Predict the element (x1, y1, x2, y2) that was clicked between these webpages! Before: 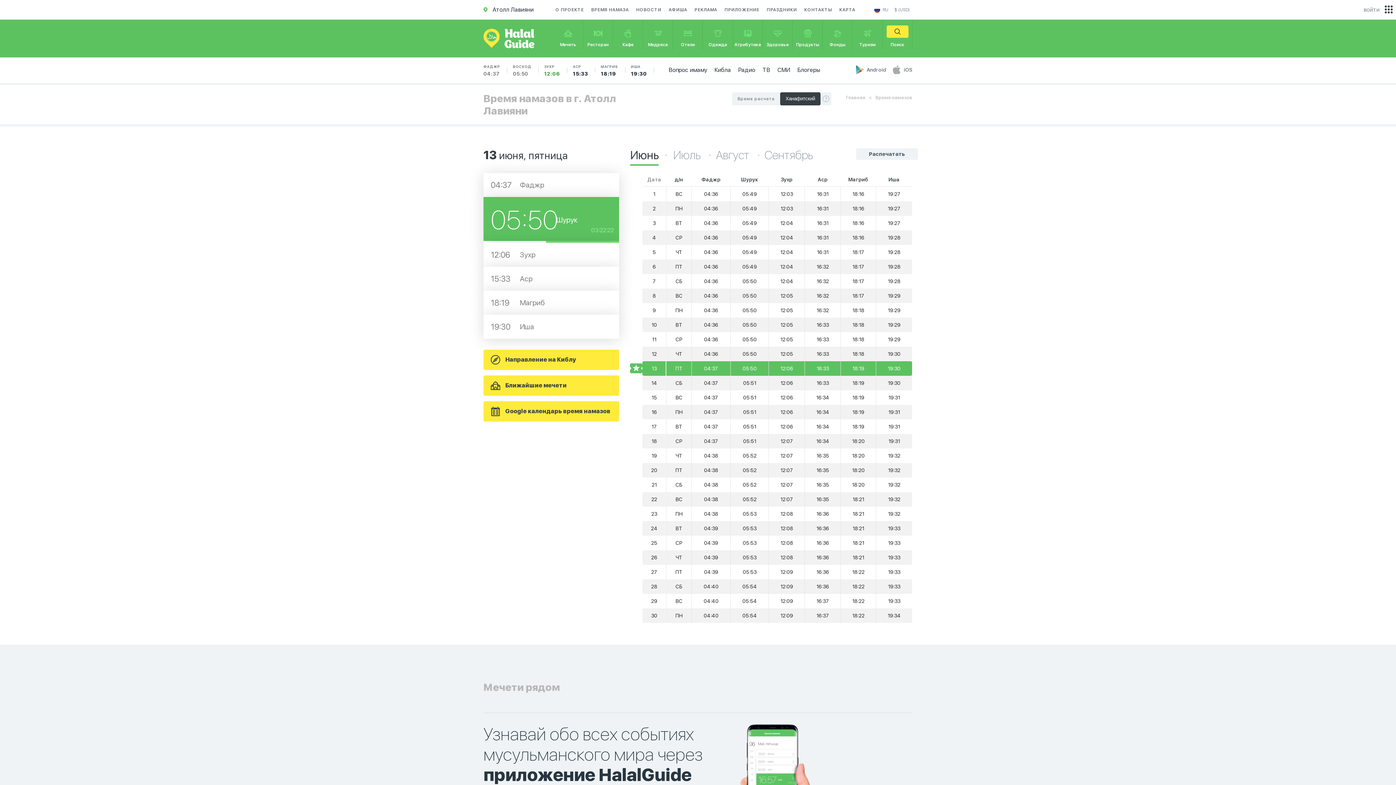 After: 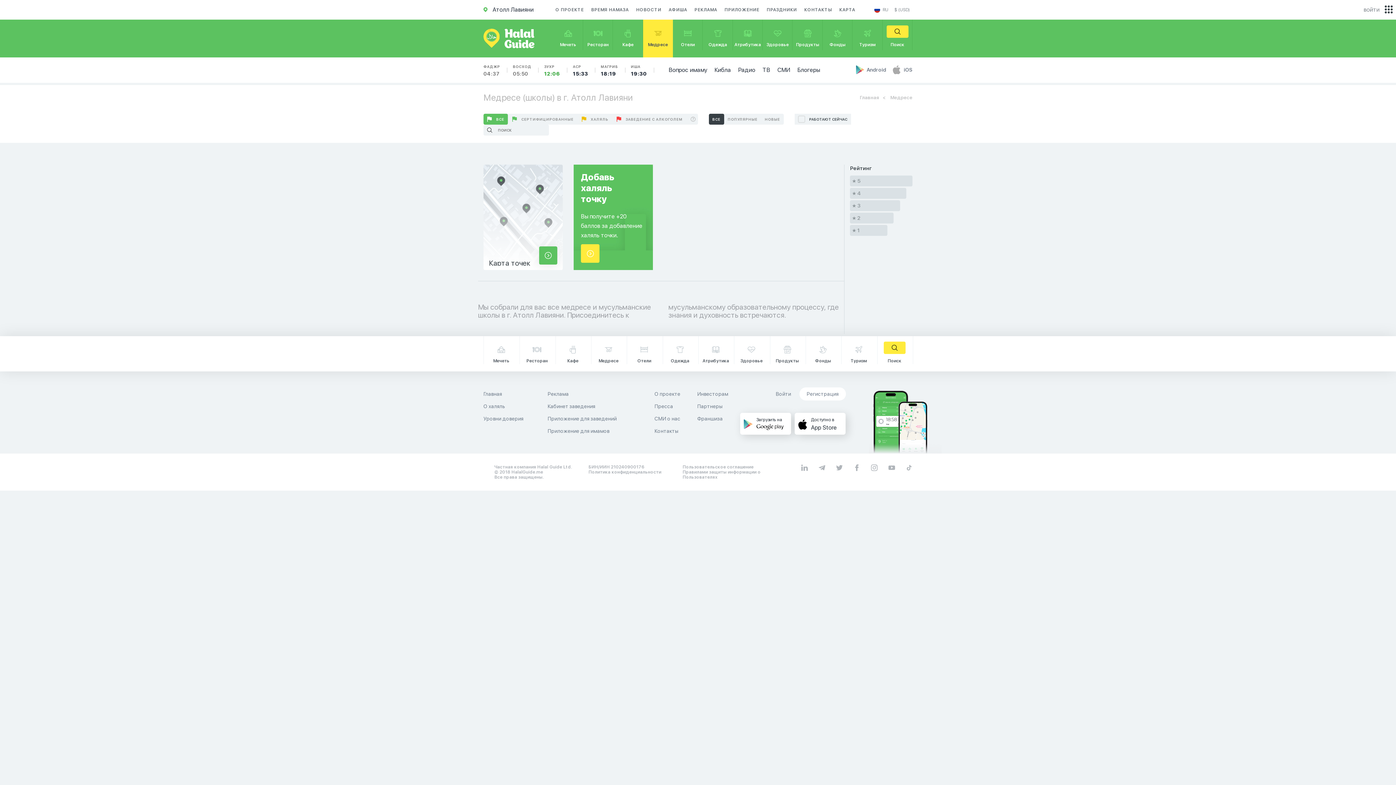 Action: label: Медресе bbox: (643, 19, 673, 57)